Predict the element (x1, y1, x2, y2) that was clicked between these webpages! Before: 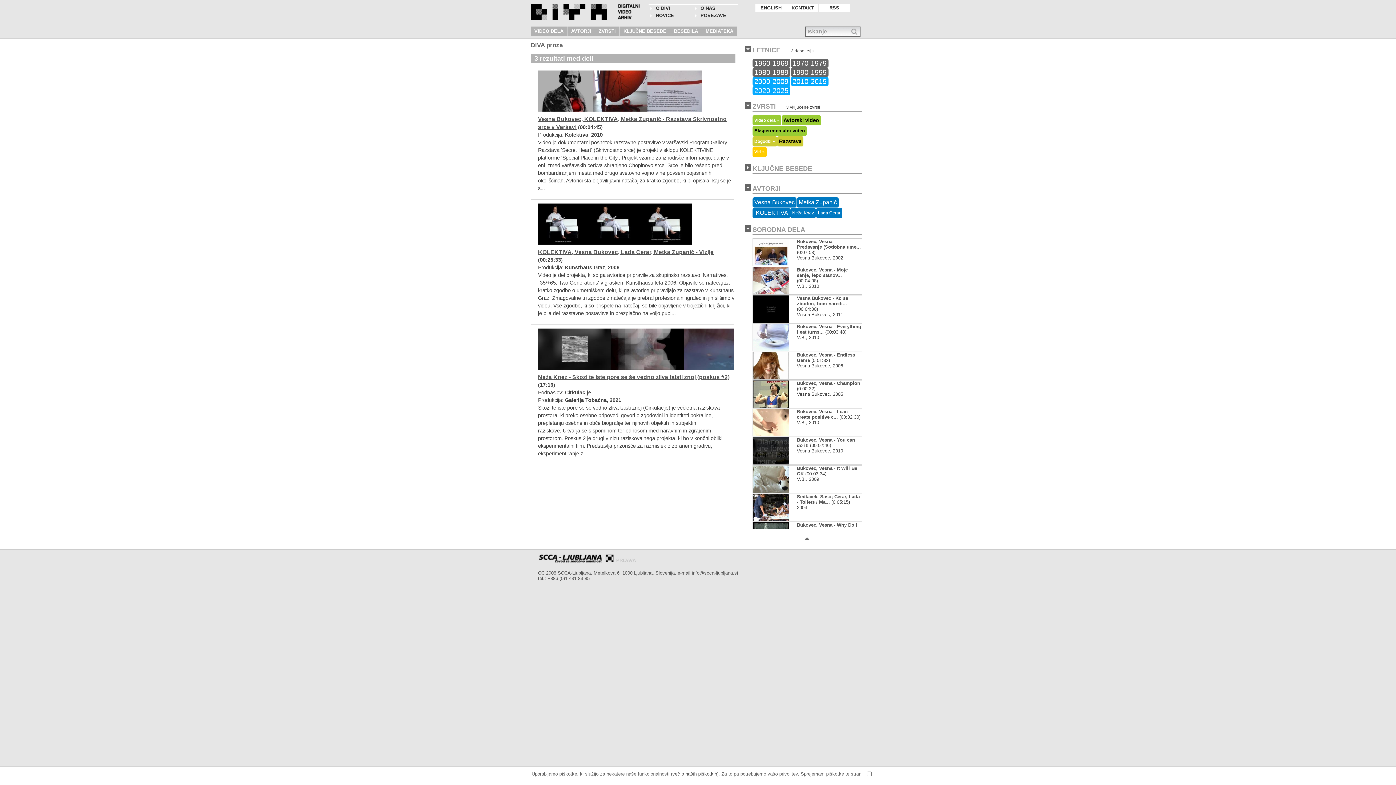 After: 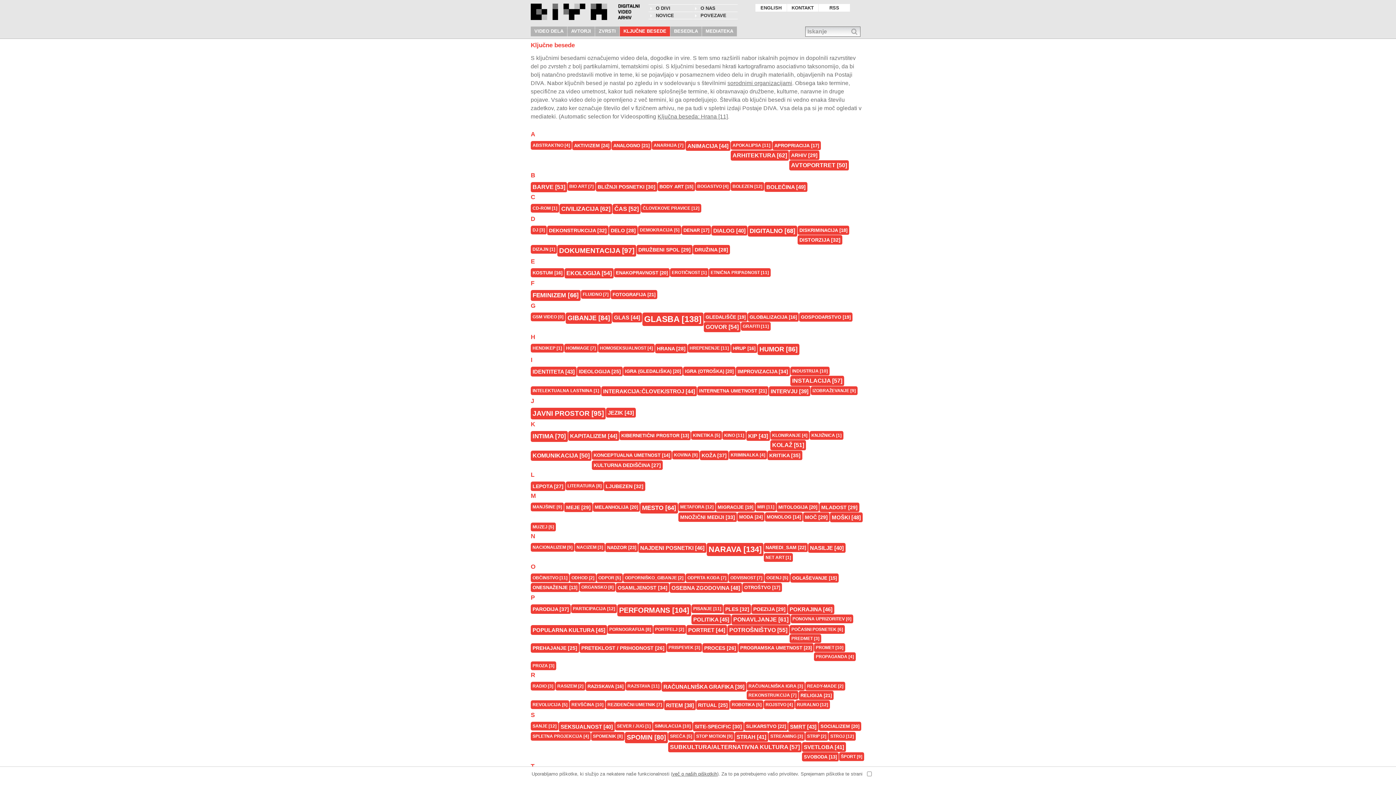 Action: label: KLJUČNE BESEDE bbox: (620, 26, 670, 36)